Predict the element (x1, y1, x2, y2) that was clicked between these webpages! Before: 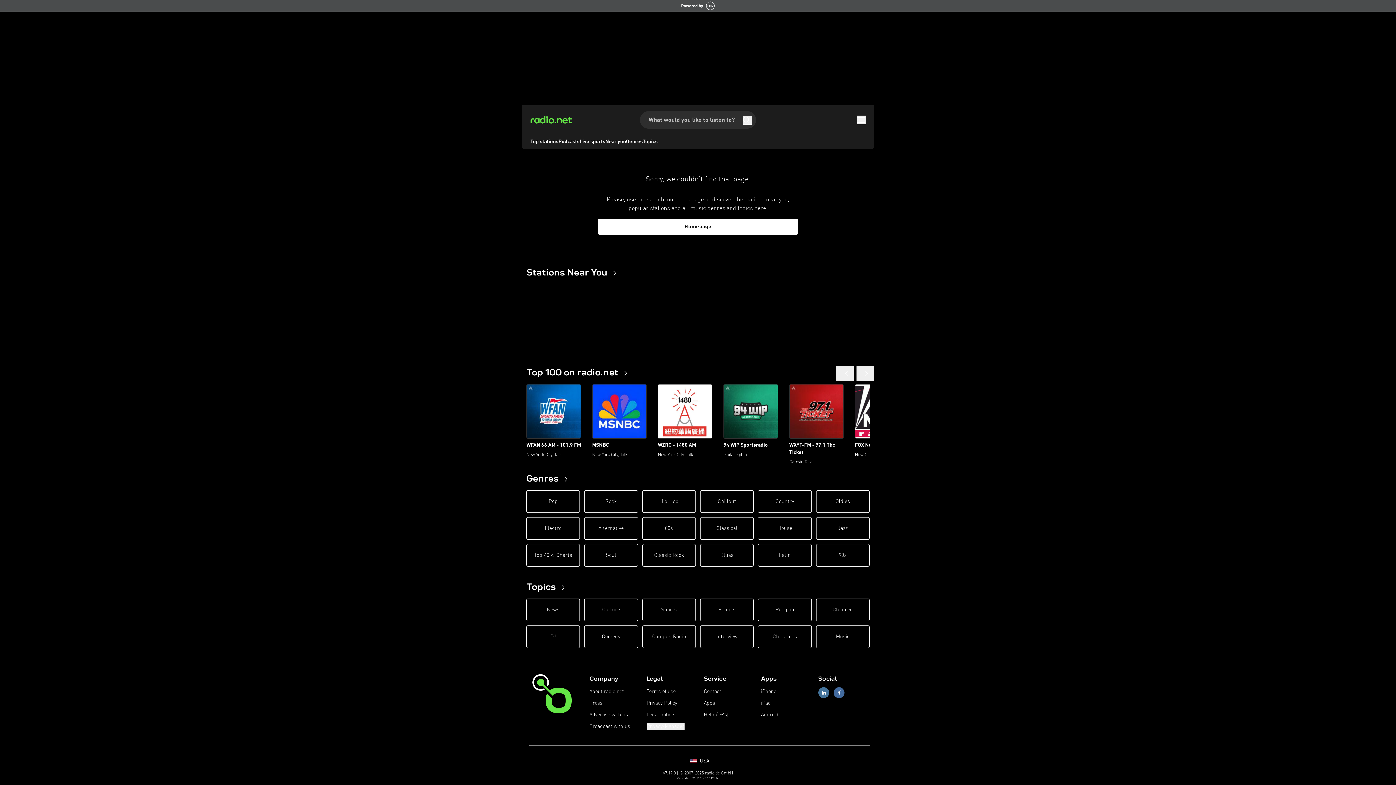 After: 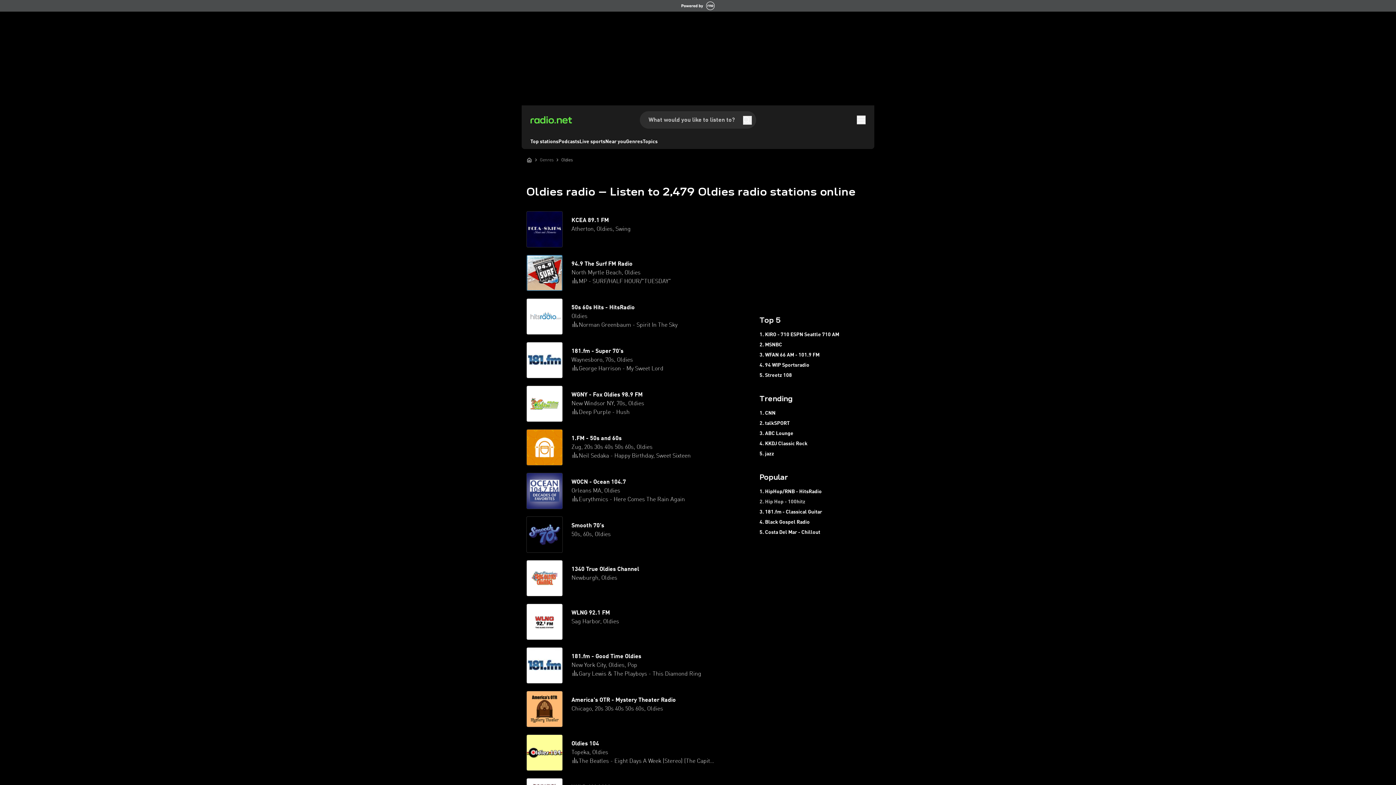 Action: bbox: (816, 490, 869, 513) label: Oldies